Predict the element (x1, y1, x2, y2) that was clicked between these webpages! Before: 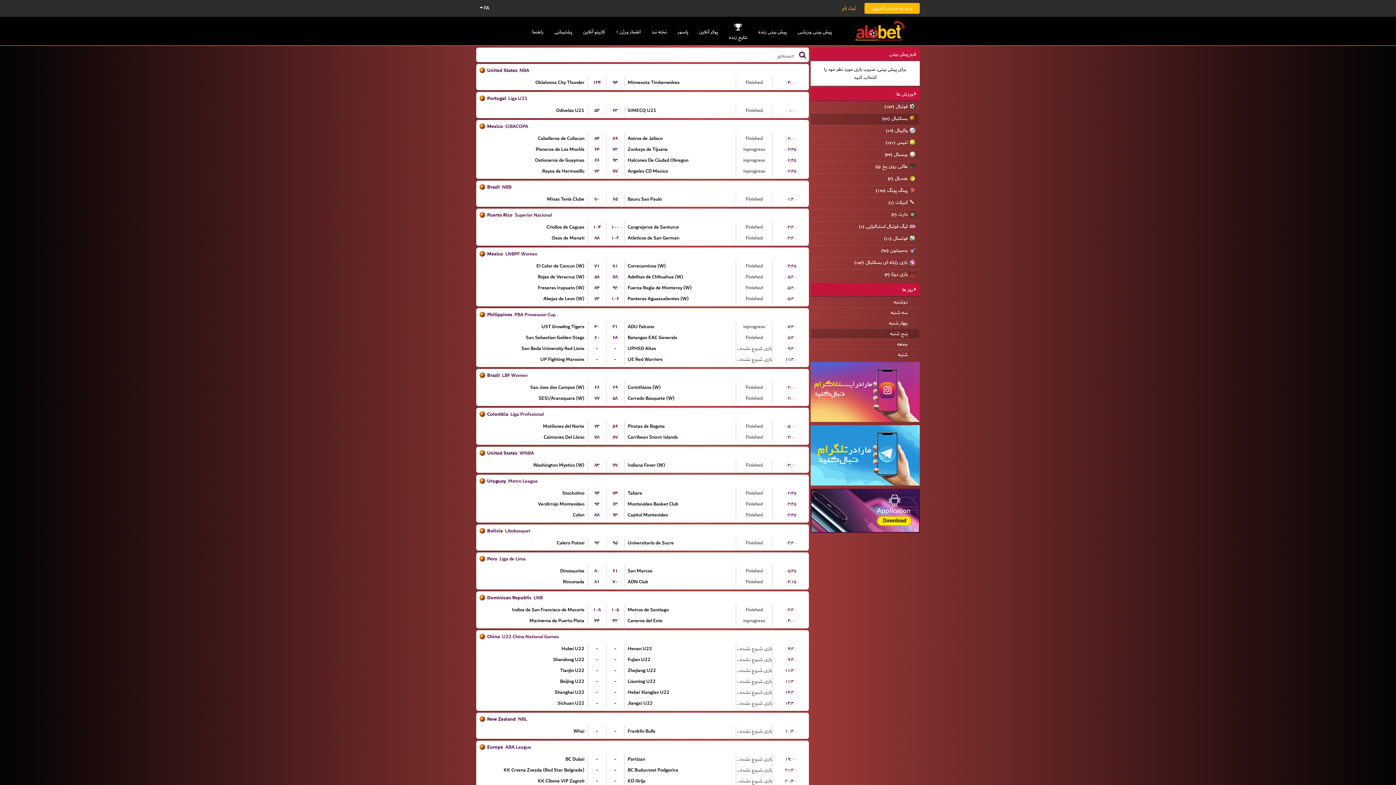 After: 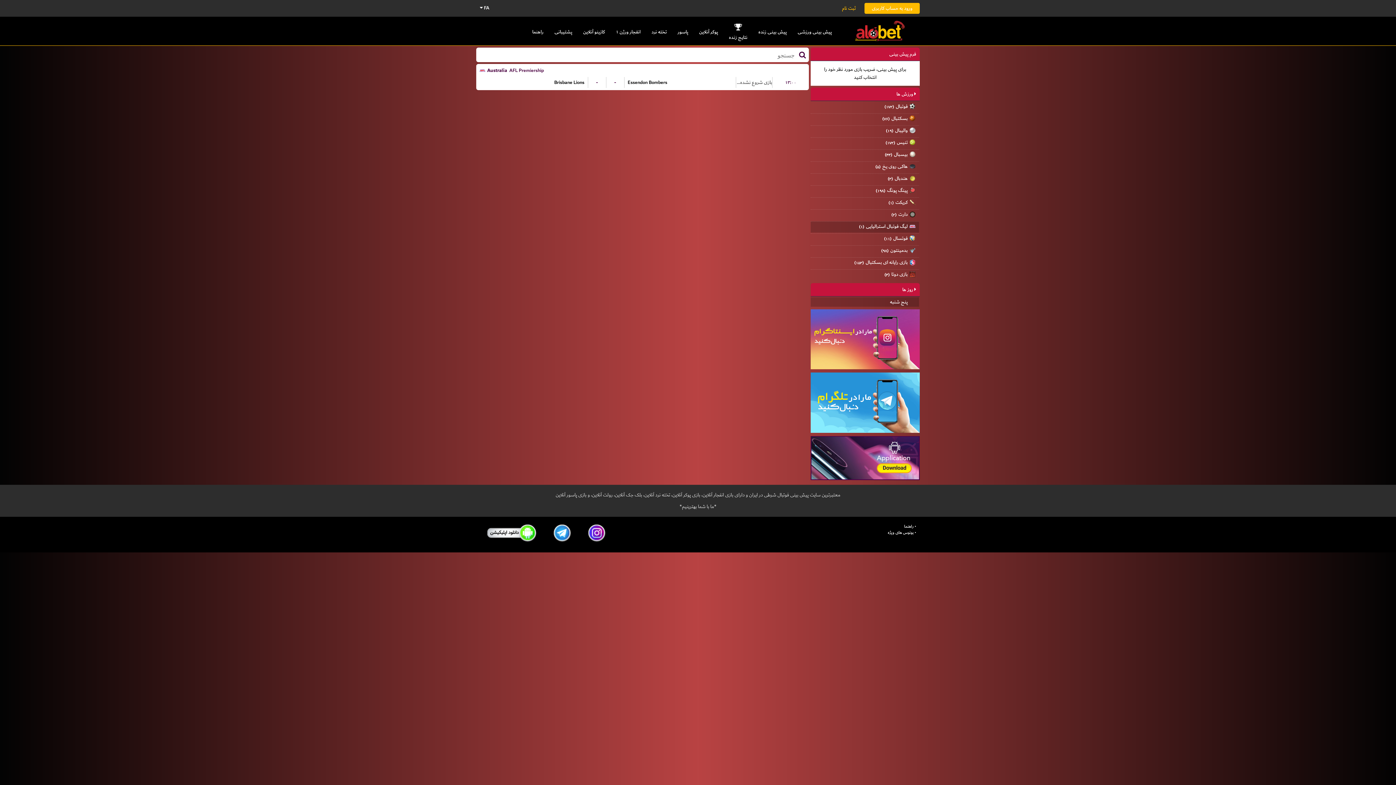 Action: bbox: (810, 221, 919, 232) label: لیگ فوتبال استرالیایی
(۱)